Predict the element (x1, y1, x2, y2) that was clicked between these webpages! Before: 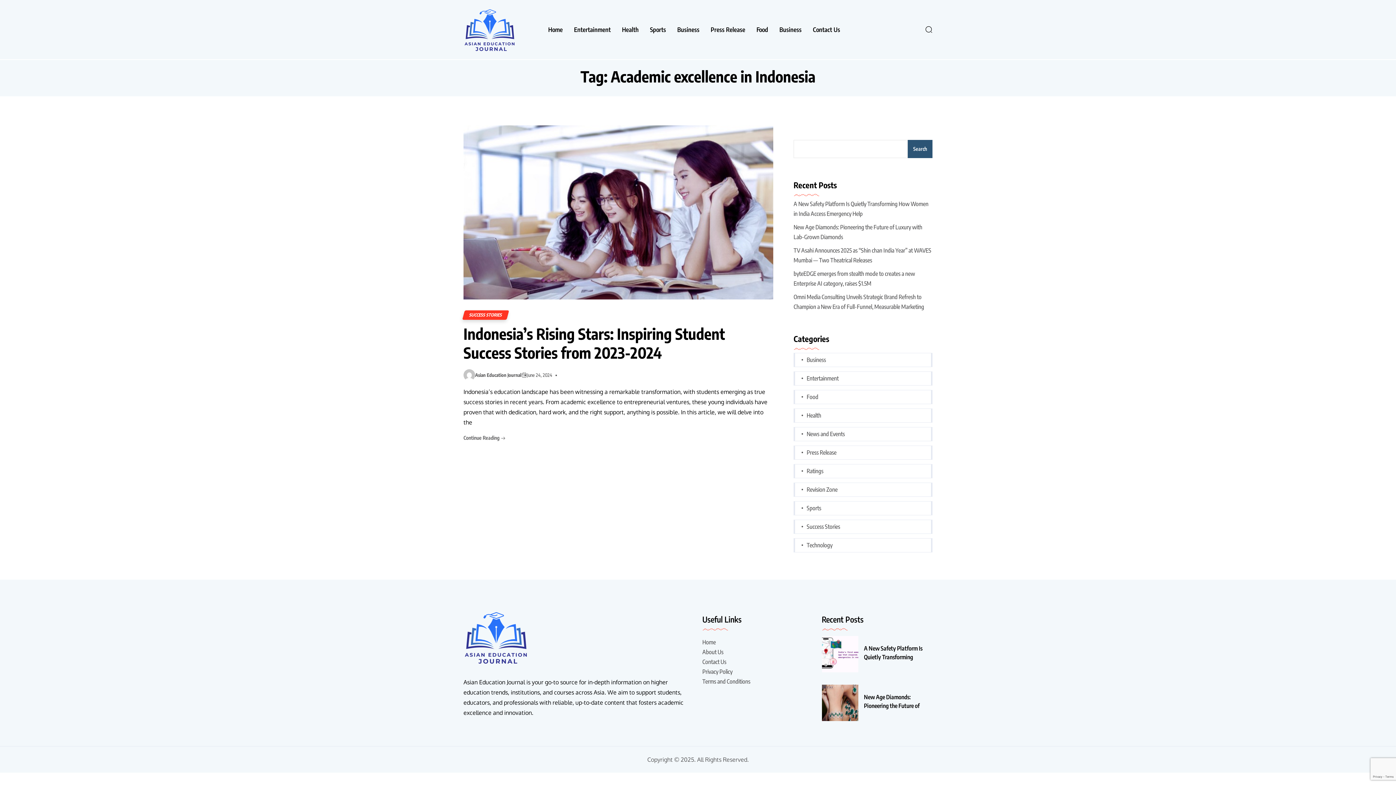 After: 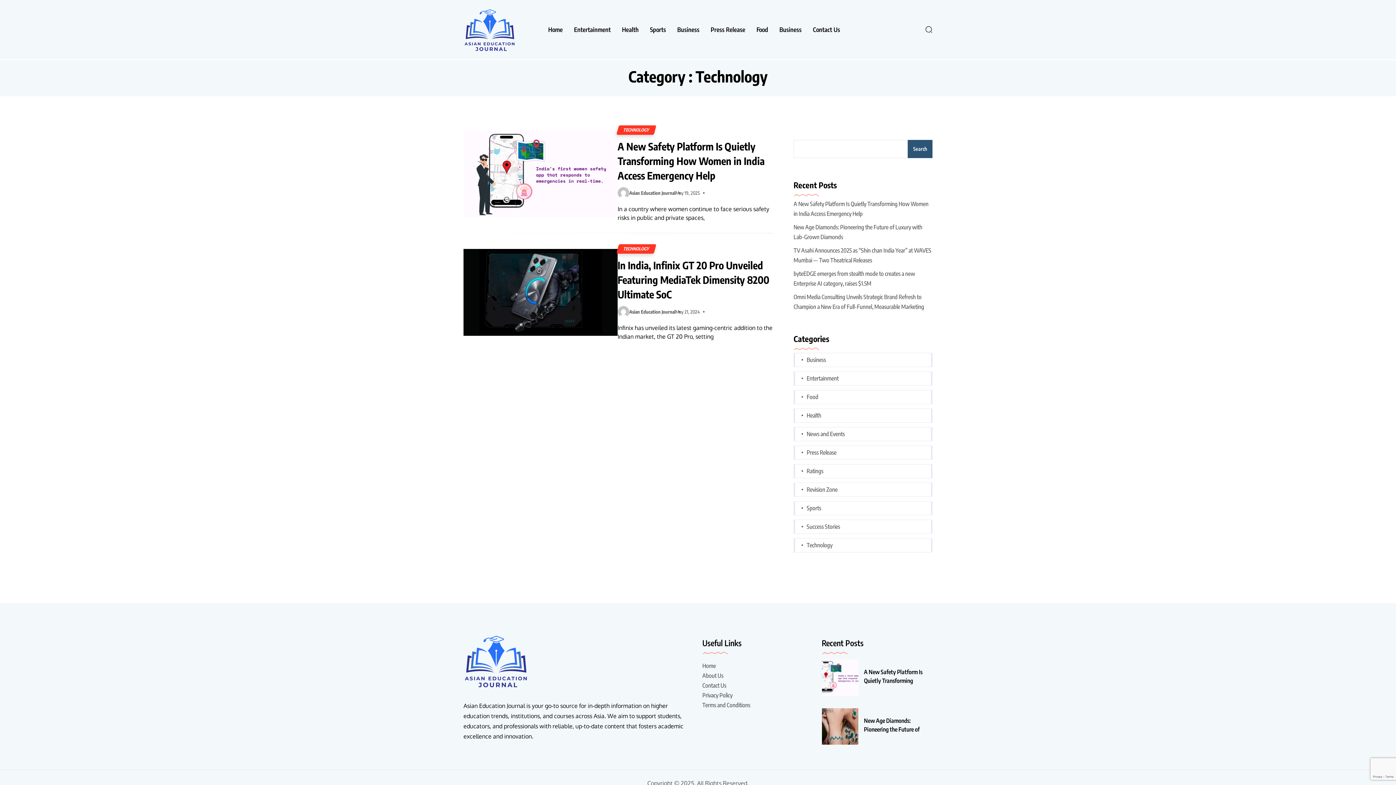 Action: bbox: (806, 540, 832, 550) label: Technology